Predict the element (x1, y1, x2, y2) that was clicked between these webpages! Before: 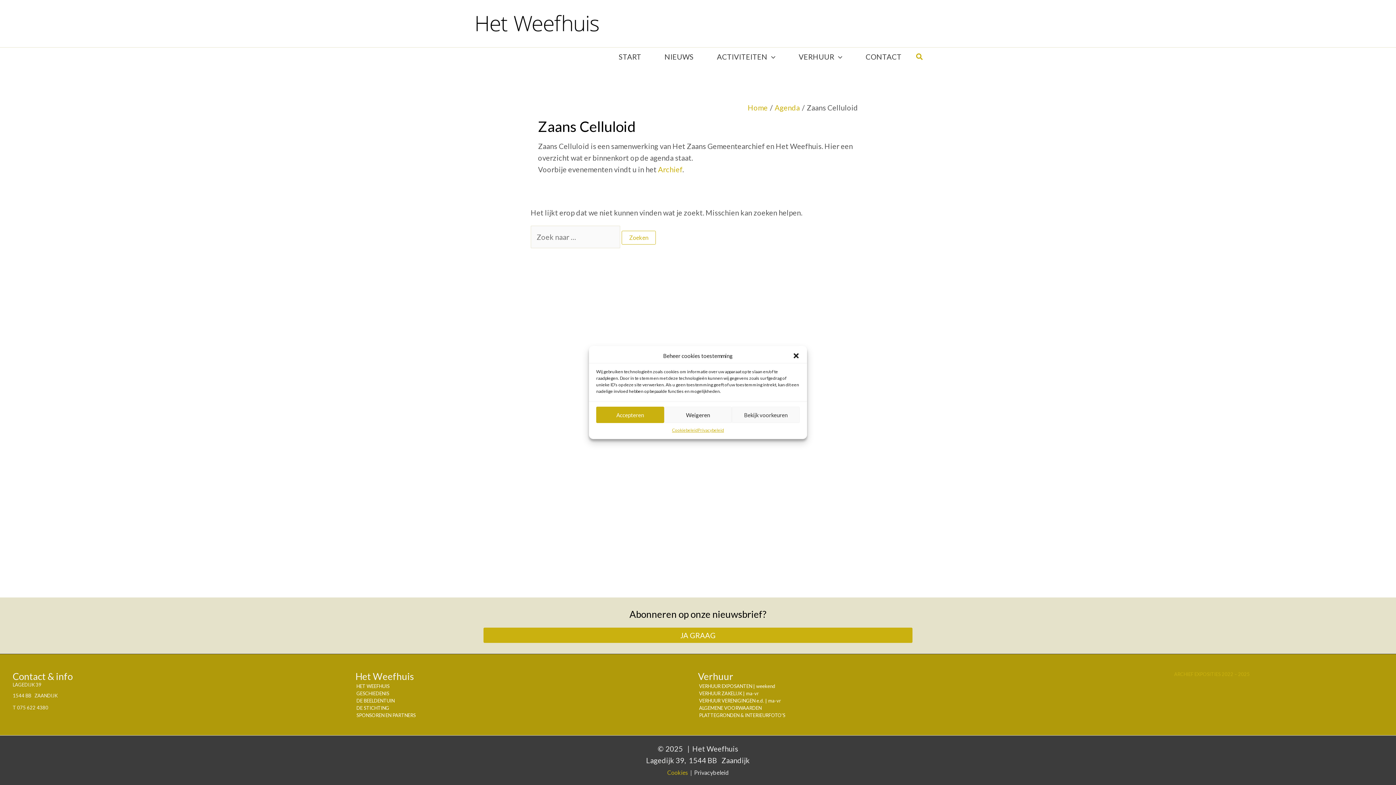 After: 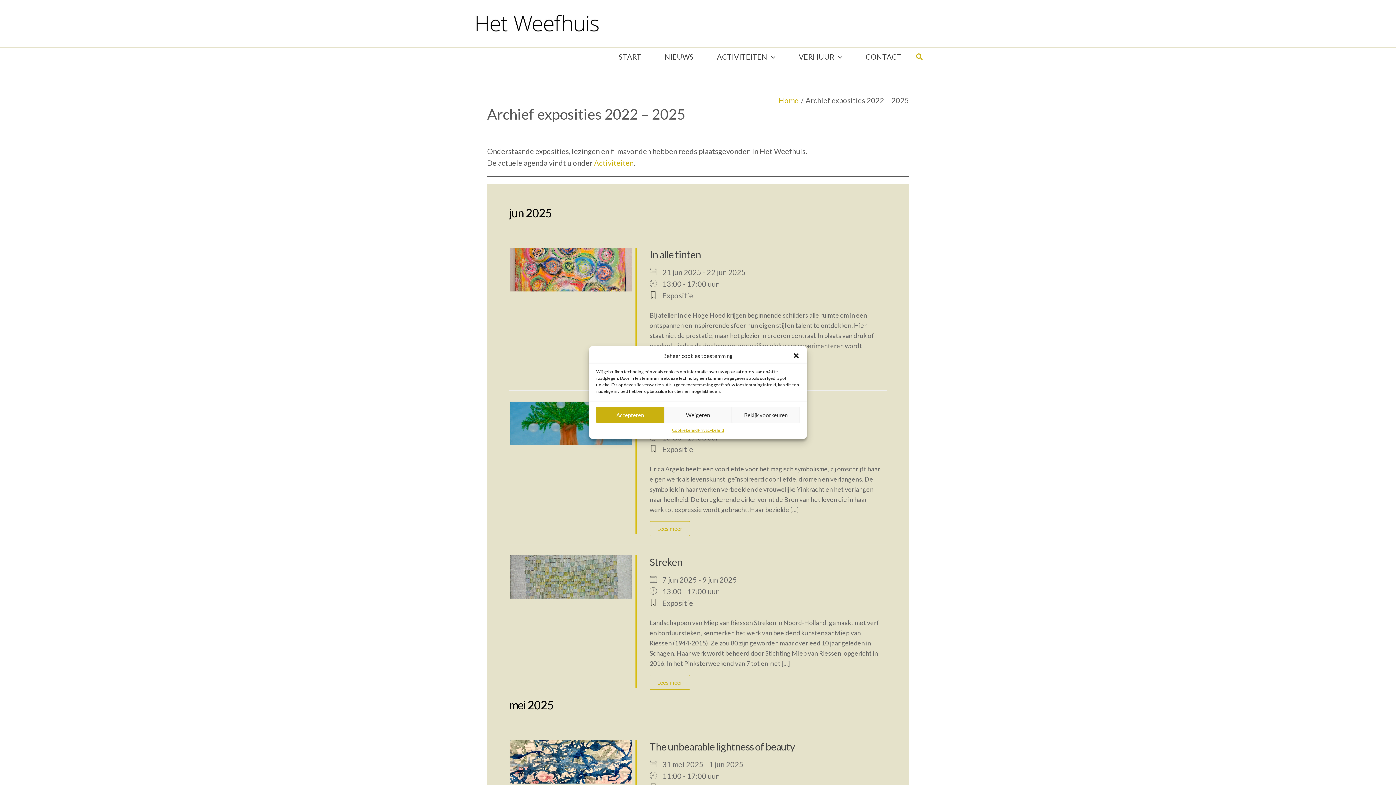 Action: label: ARCHIEF EXPOSITIES 2022 – 2025 bbox: (1174, 671, 1250, 677)